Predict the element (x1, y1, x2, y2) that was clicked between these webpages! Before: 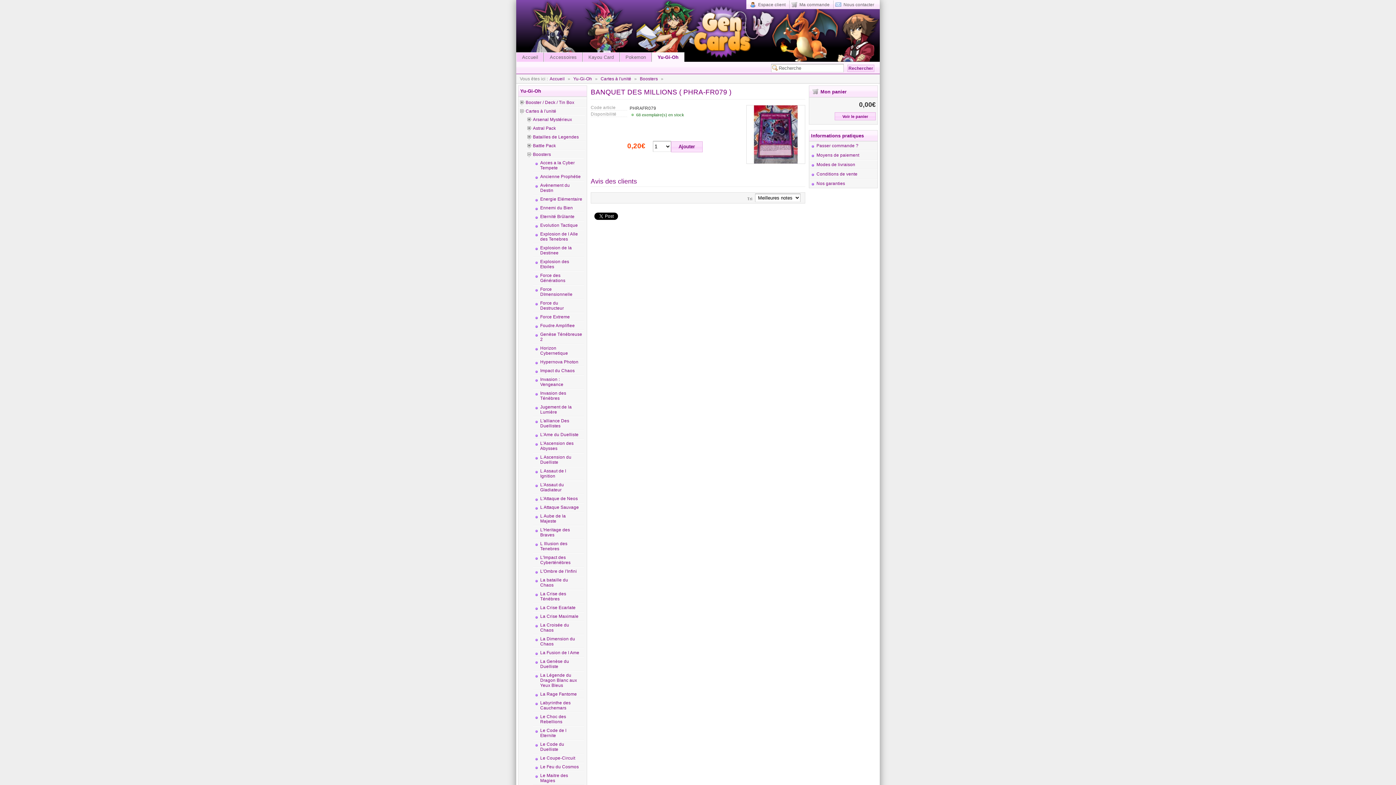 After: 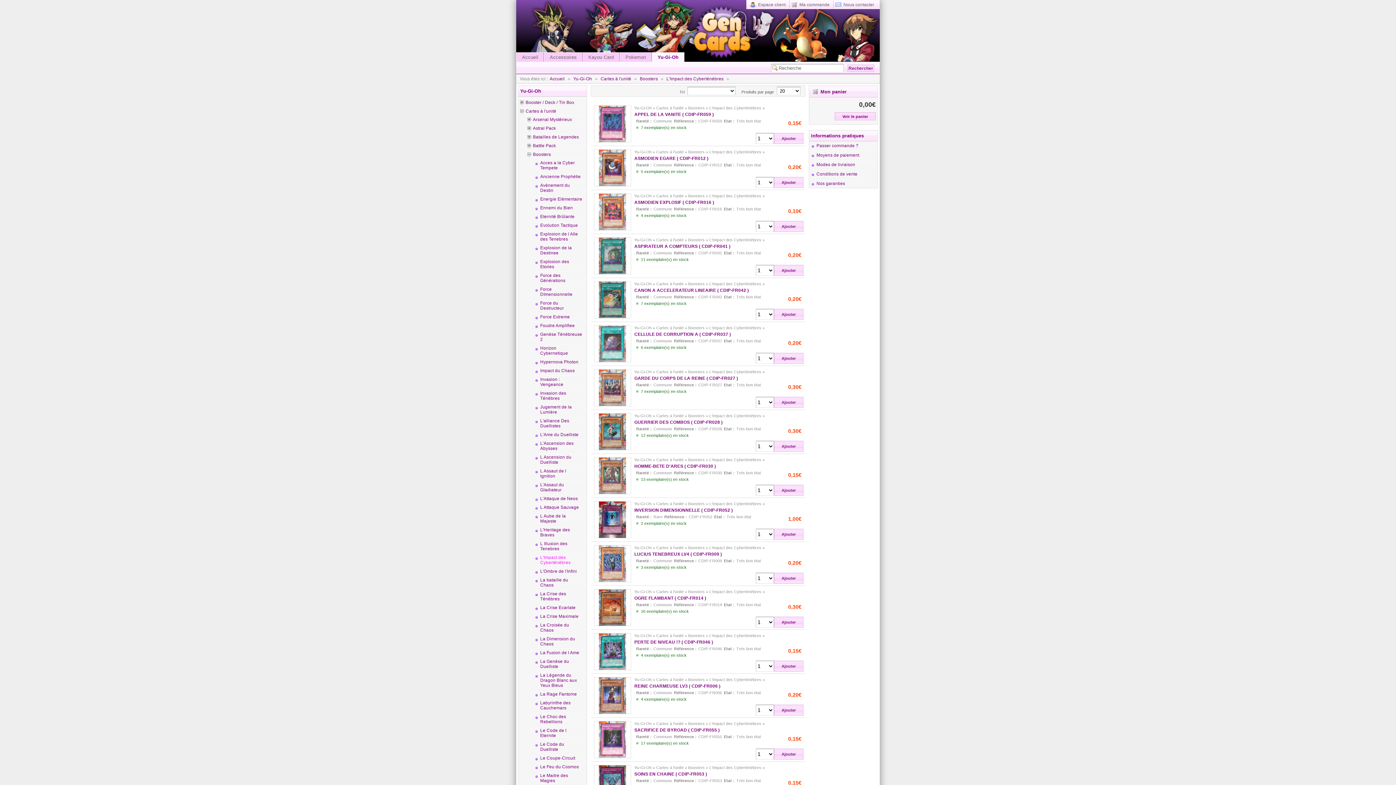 Action: label: L'Impact des Cyberténèbres bbox: (540, 555, 582, 565)